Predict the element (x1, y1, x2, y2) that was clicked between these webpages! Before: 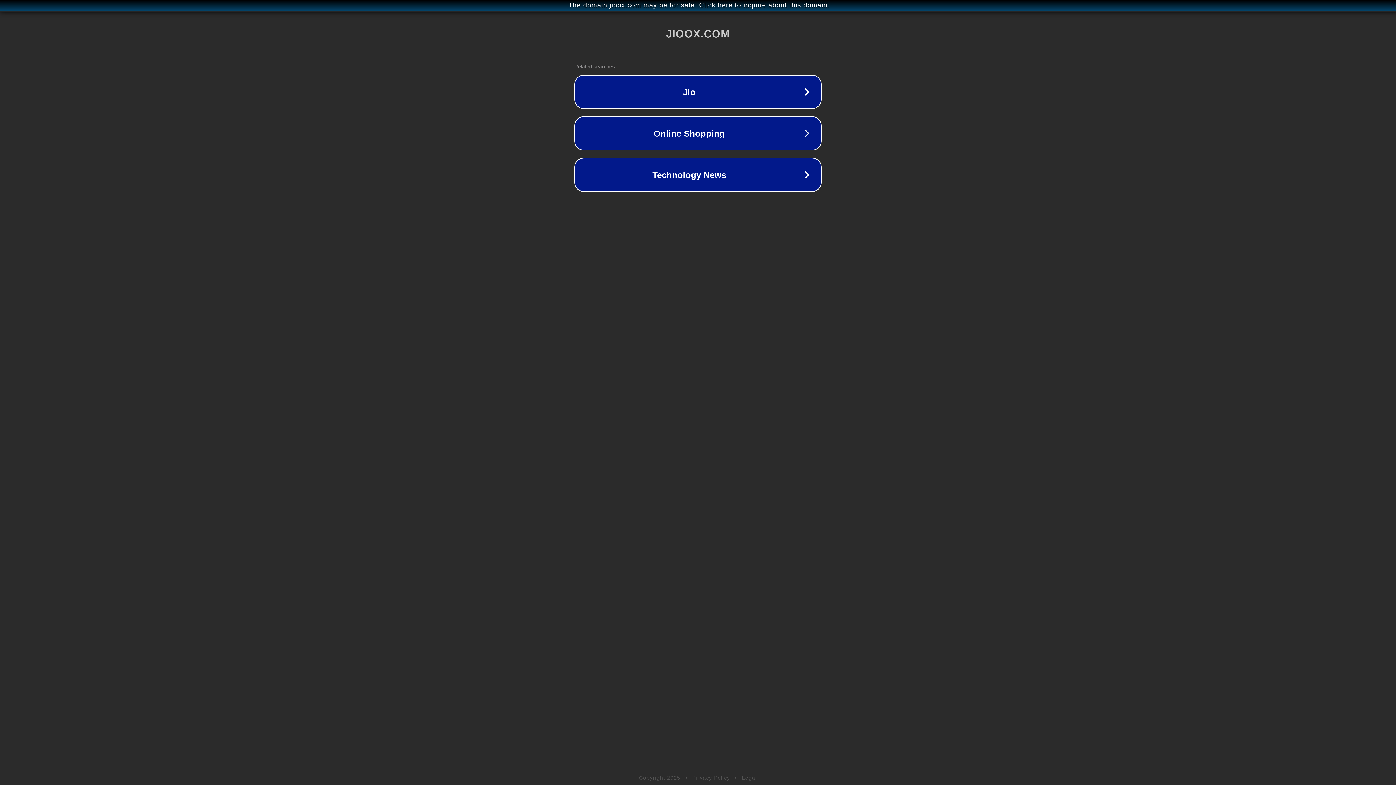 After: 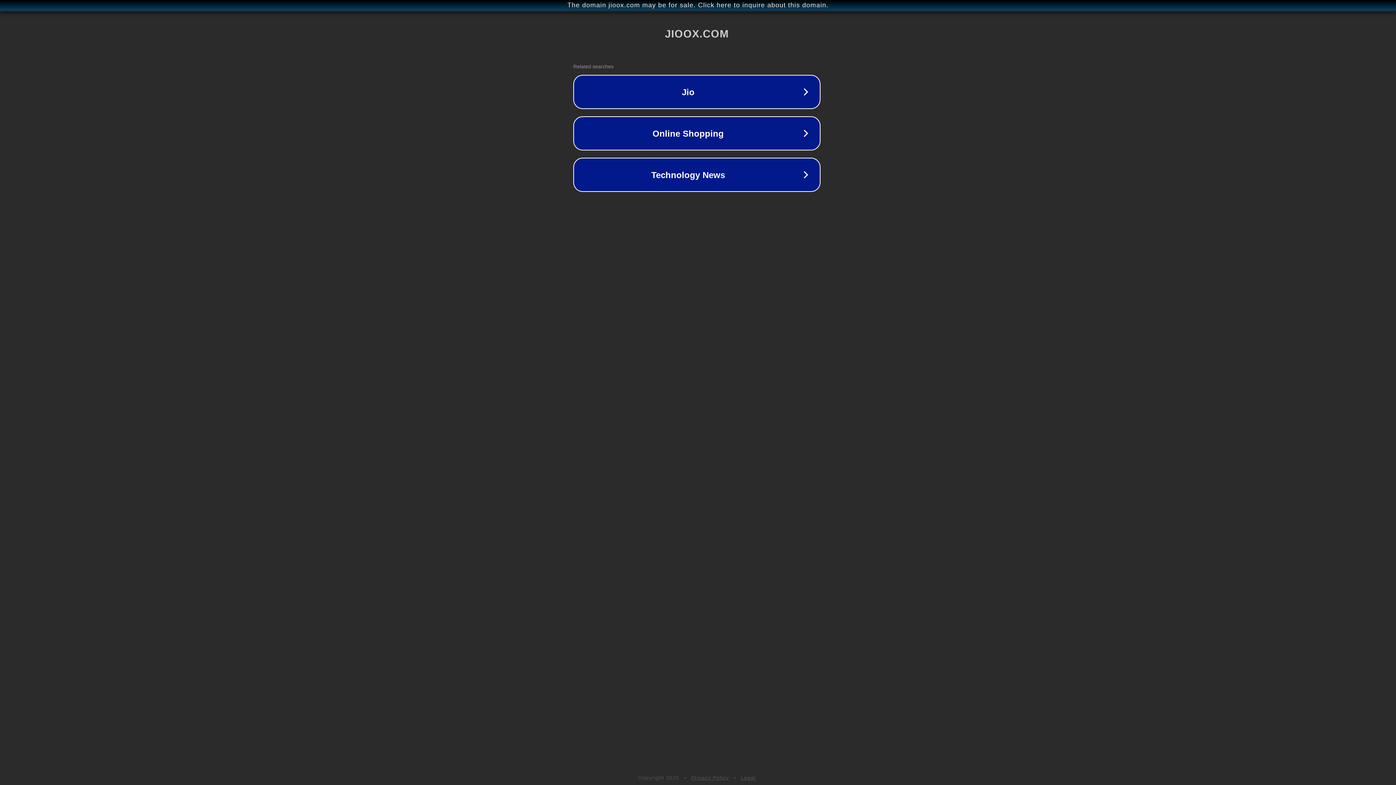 Action: label: The domain jioox.com may be for sale. Click here to inquire about this domain. bbox: (1, 1, 1397, 9)